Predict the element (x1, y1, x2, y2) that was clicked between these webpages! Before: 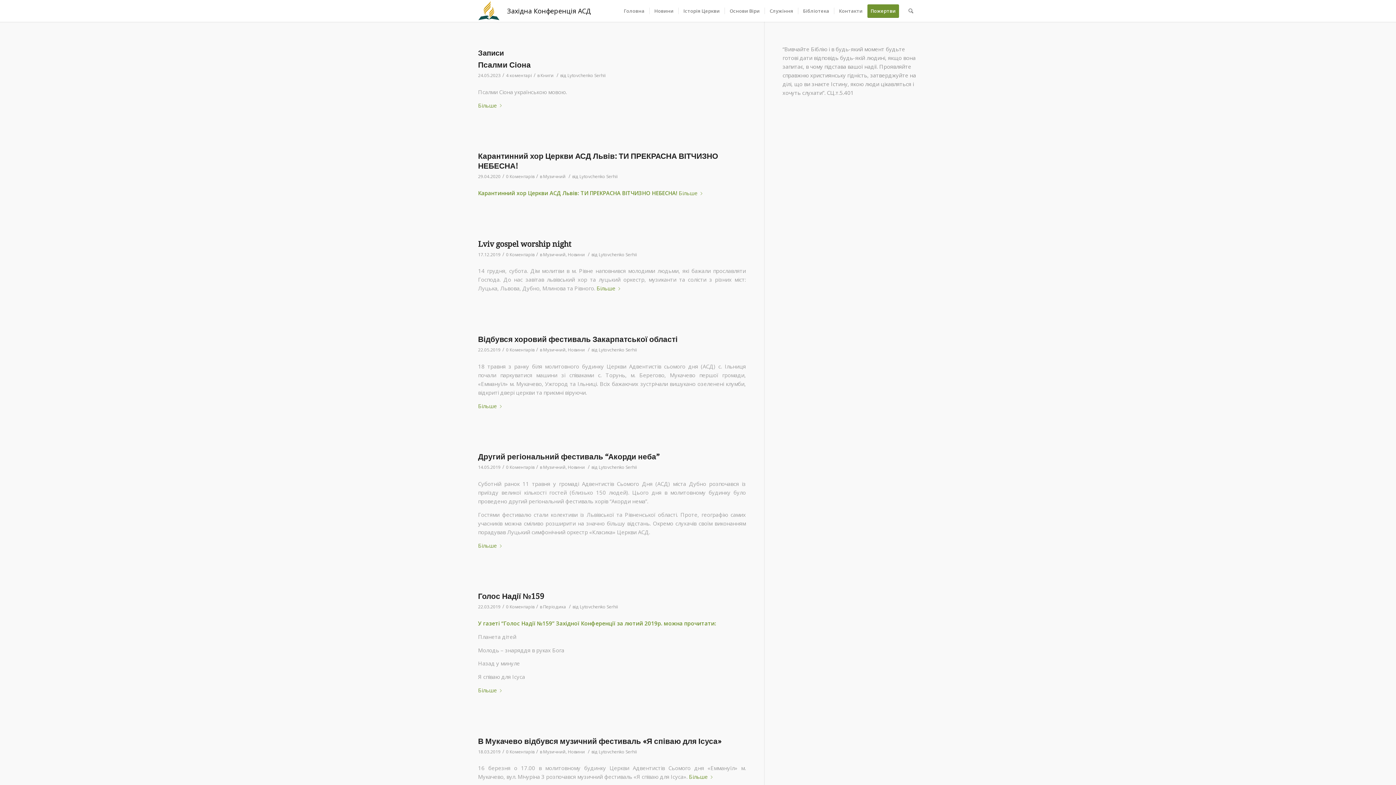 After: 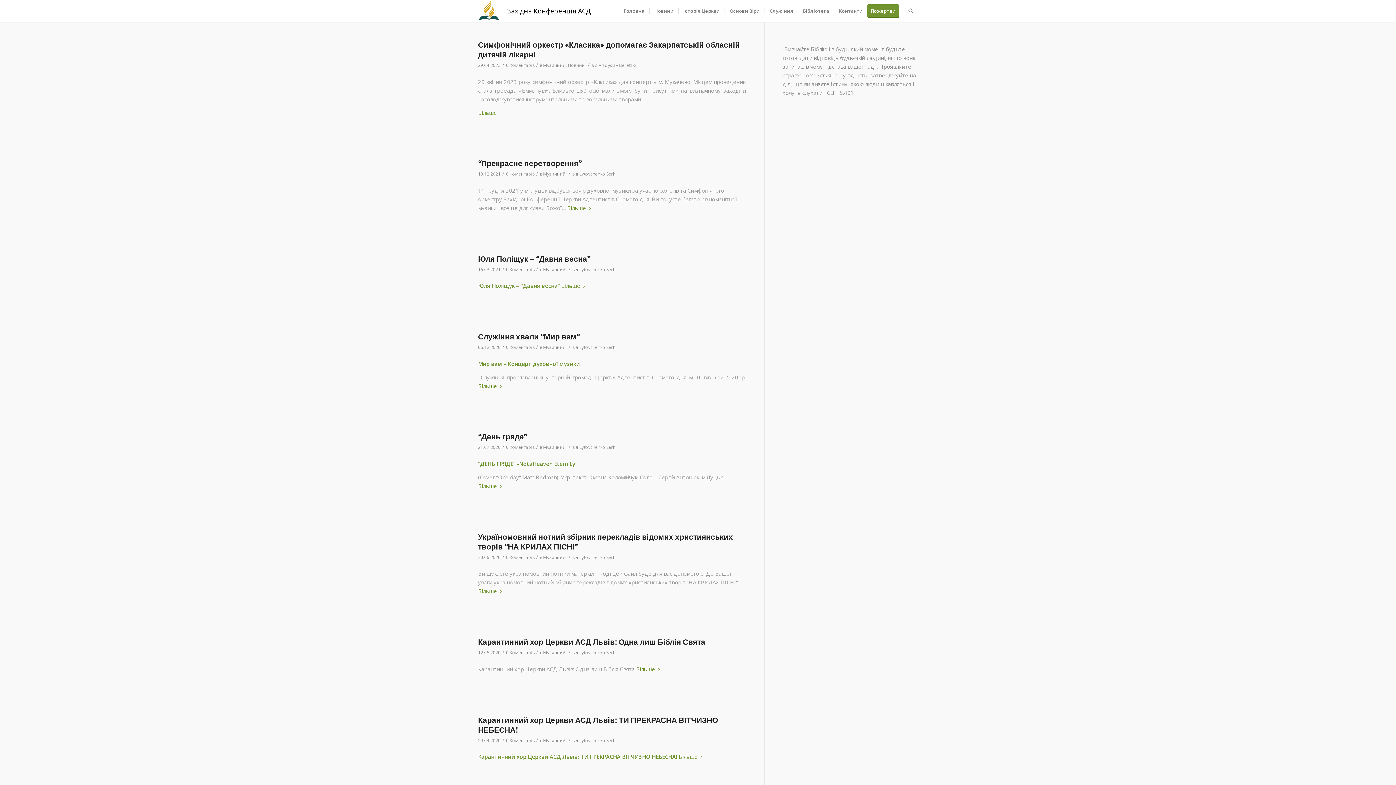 Action: label: Музичний bbox: (543, 748, 565, 755)